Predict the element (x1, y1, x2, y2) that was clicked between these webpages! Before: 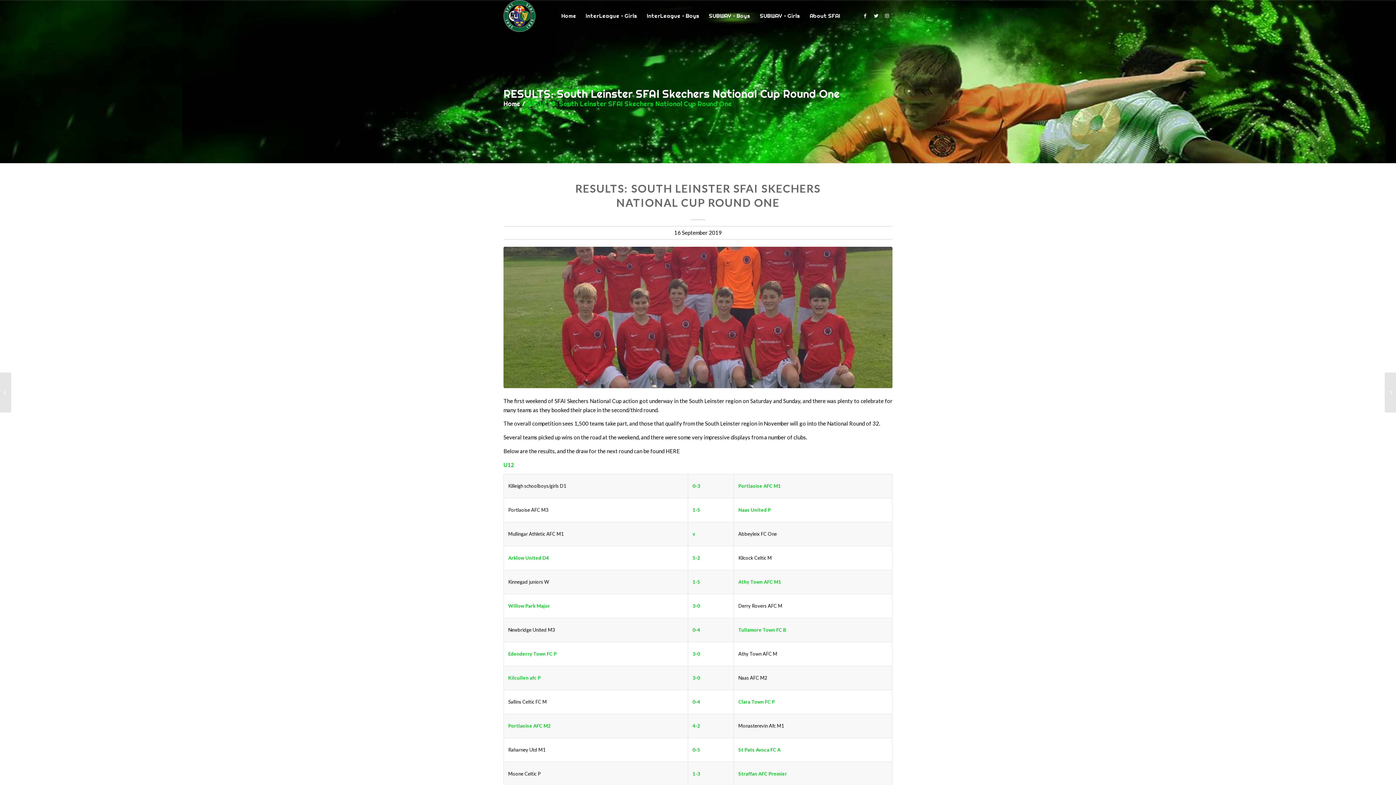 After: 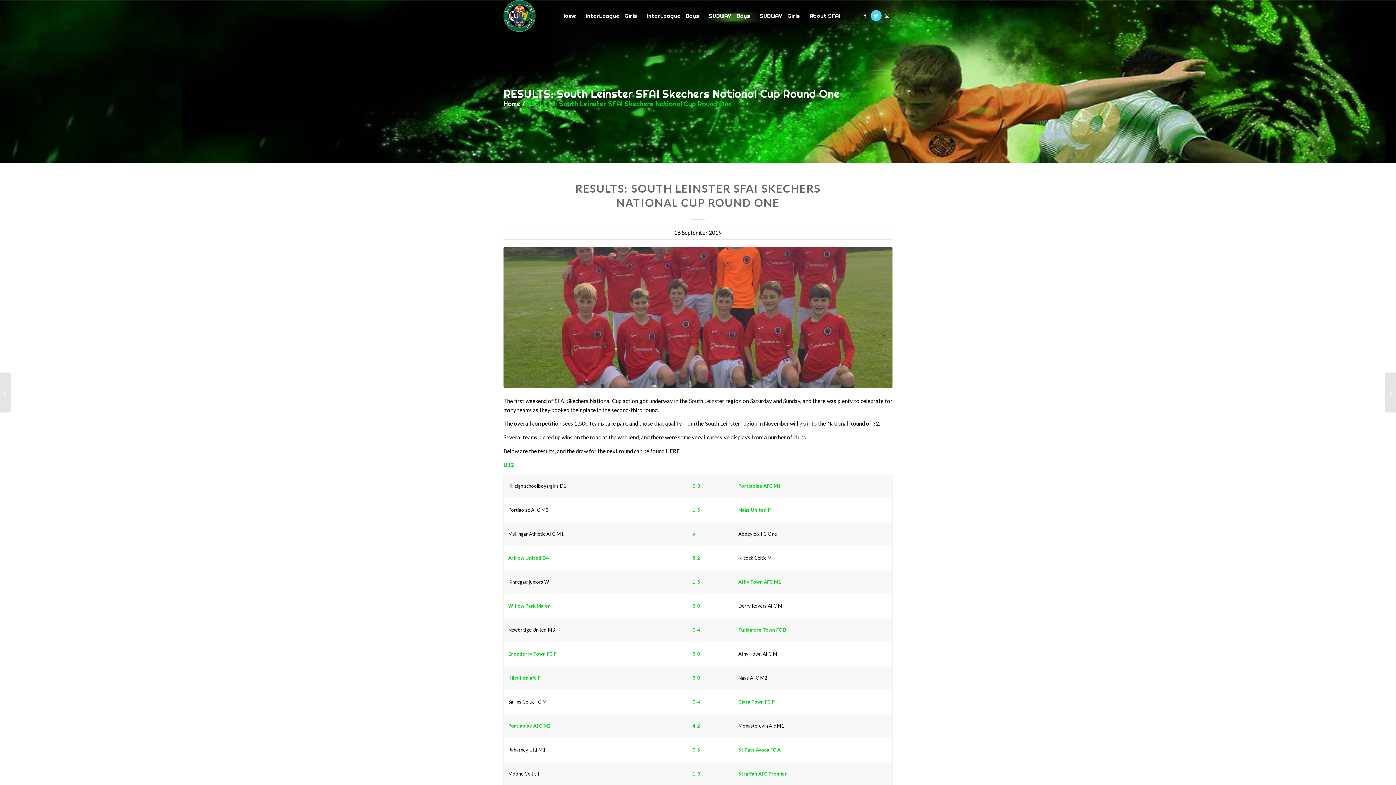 Action: label: Link to Twitter bbox: (870, 10, 881, 21)